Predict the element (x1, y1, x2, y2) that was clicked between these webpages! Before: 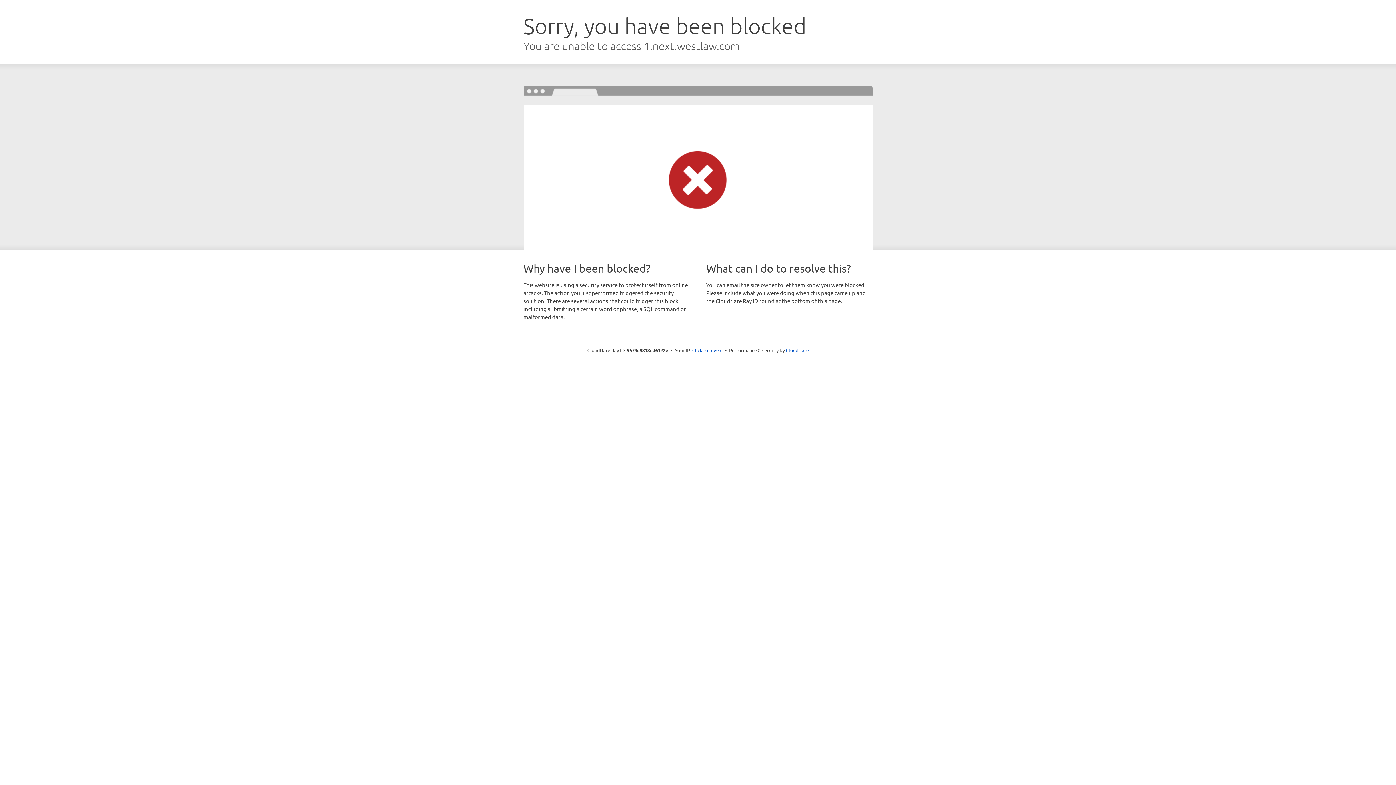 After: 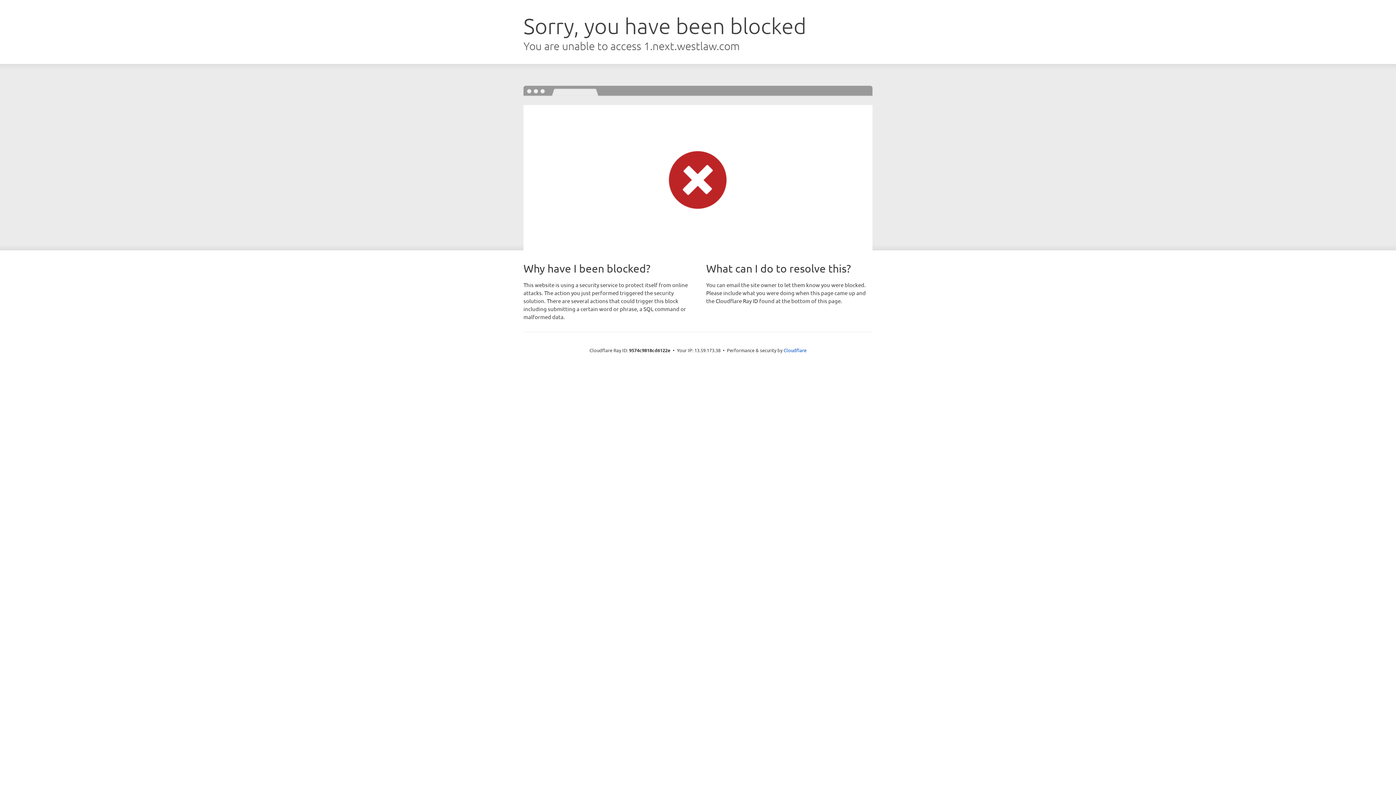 Action: bbox: (692, 346, 722, 353) label: Click to reveal